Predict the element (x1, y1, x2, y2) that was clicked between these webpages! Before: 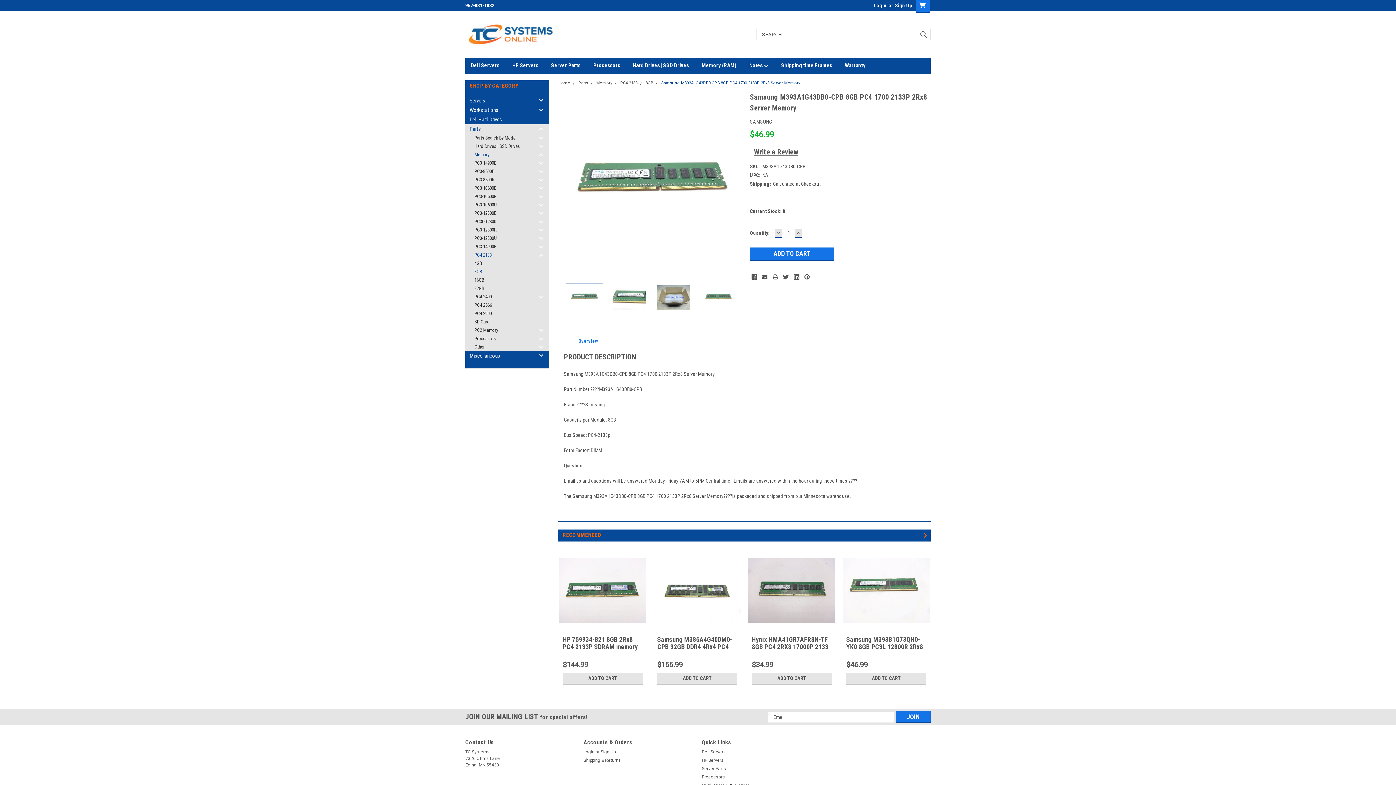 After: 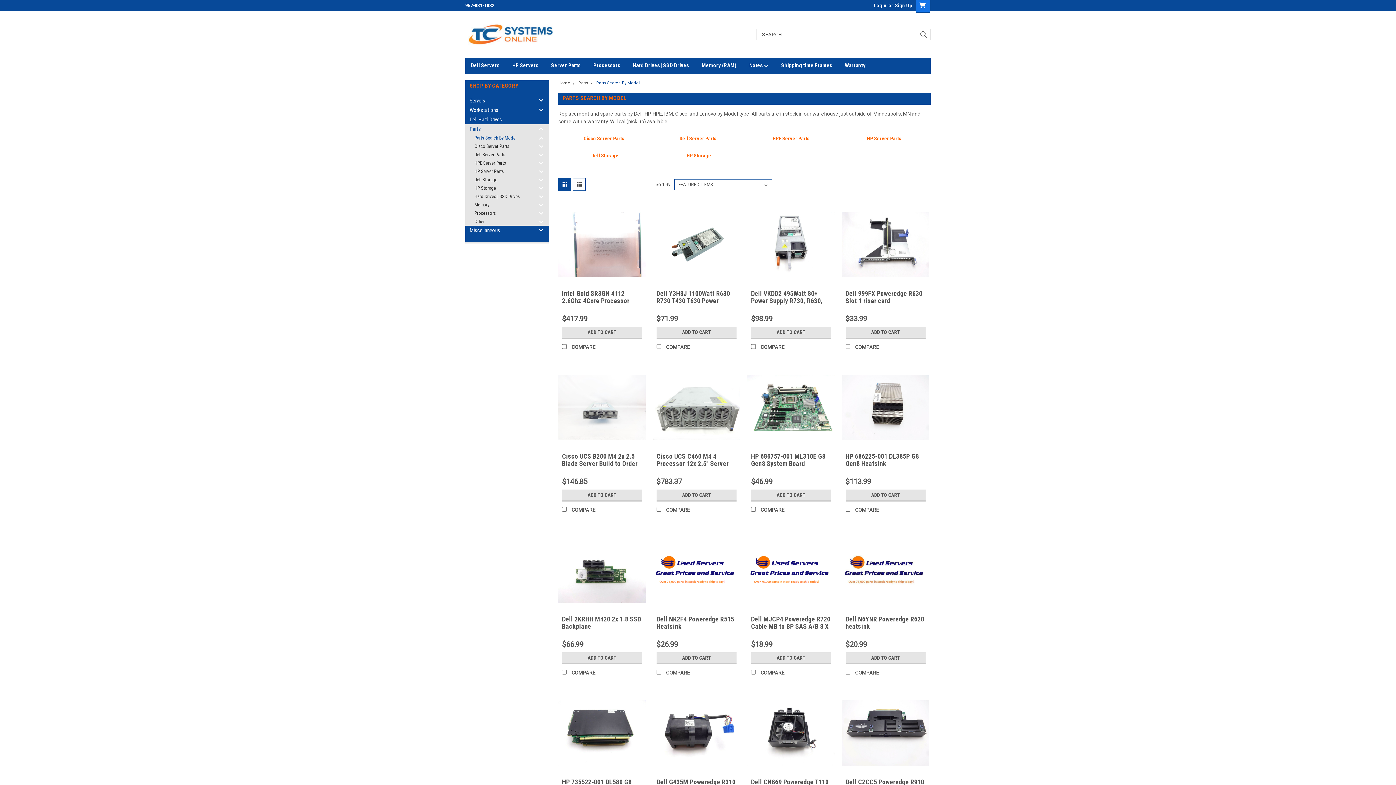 Action: bbox: (465, 133, 536, 142) label: Parts Search By Model